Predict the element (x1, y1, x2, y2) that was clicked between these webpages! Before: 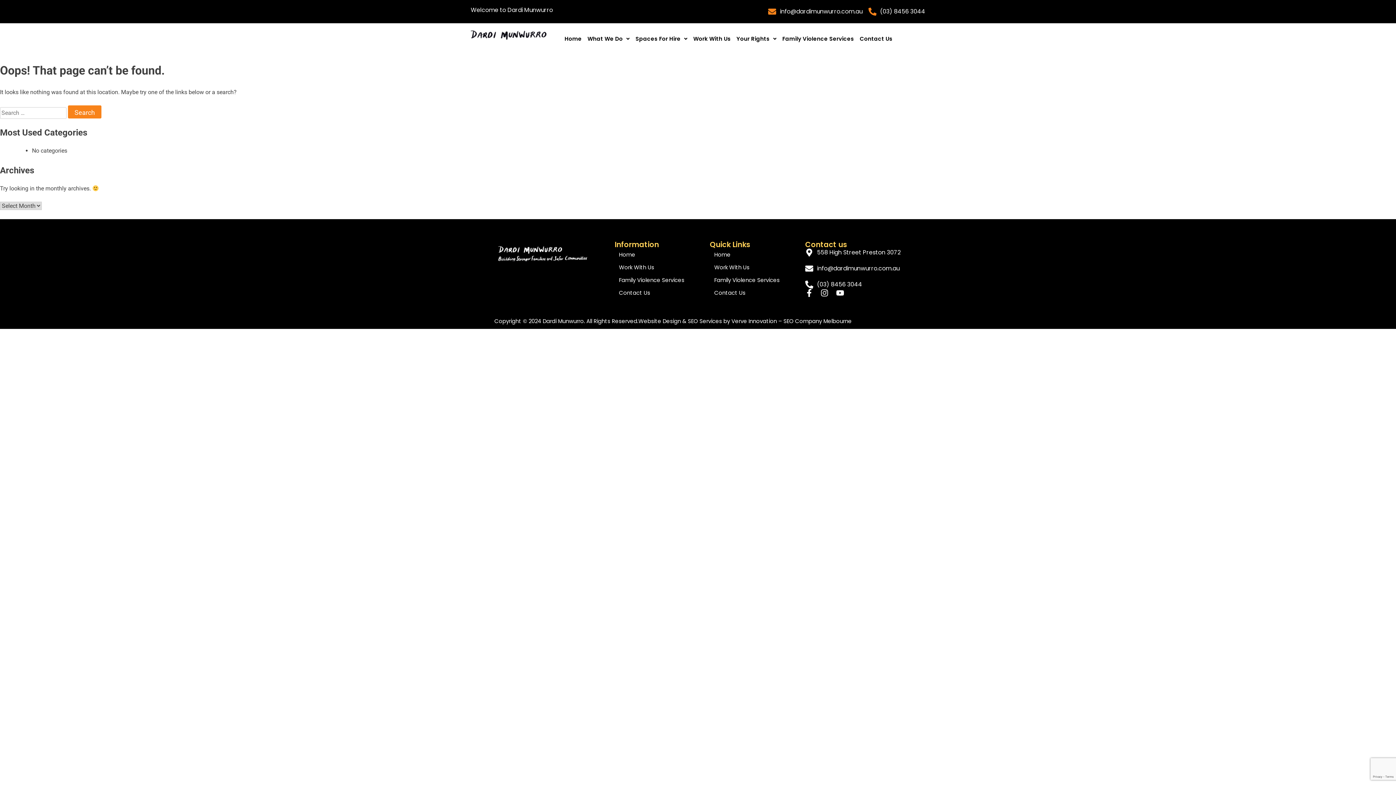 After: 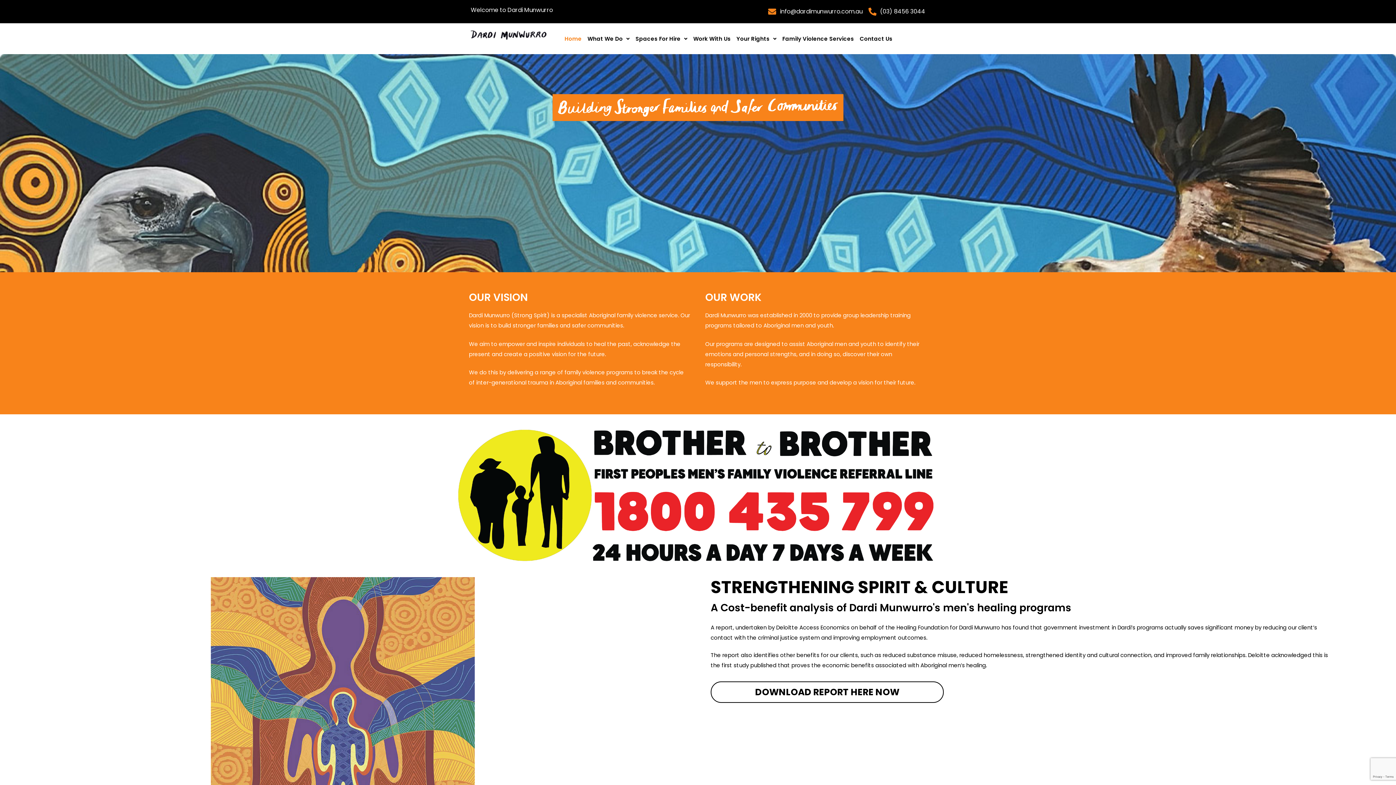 Action: bbox: (561, 30, 584, 46) label: Home